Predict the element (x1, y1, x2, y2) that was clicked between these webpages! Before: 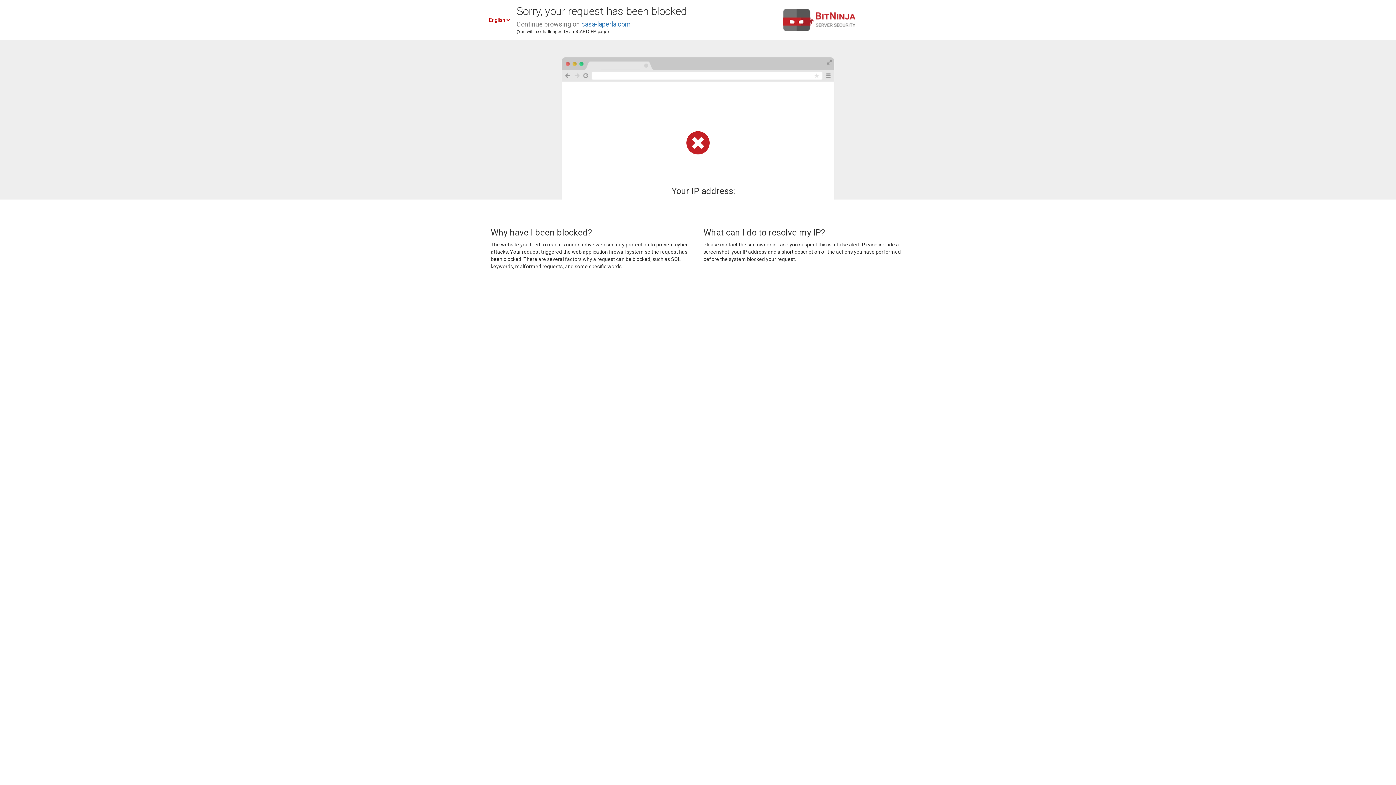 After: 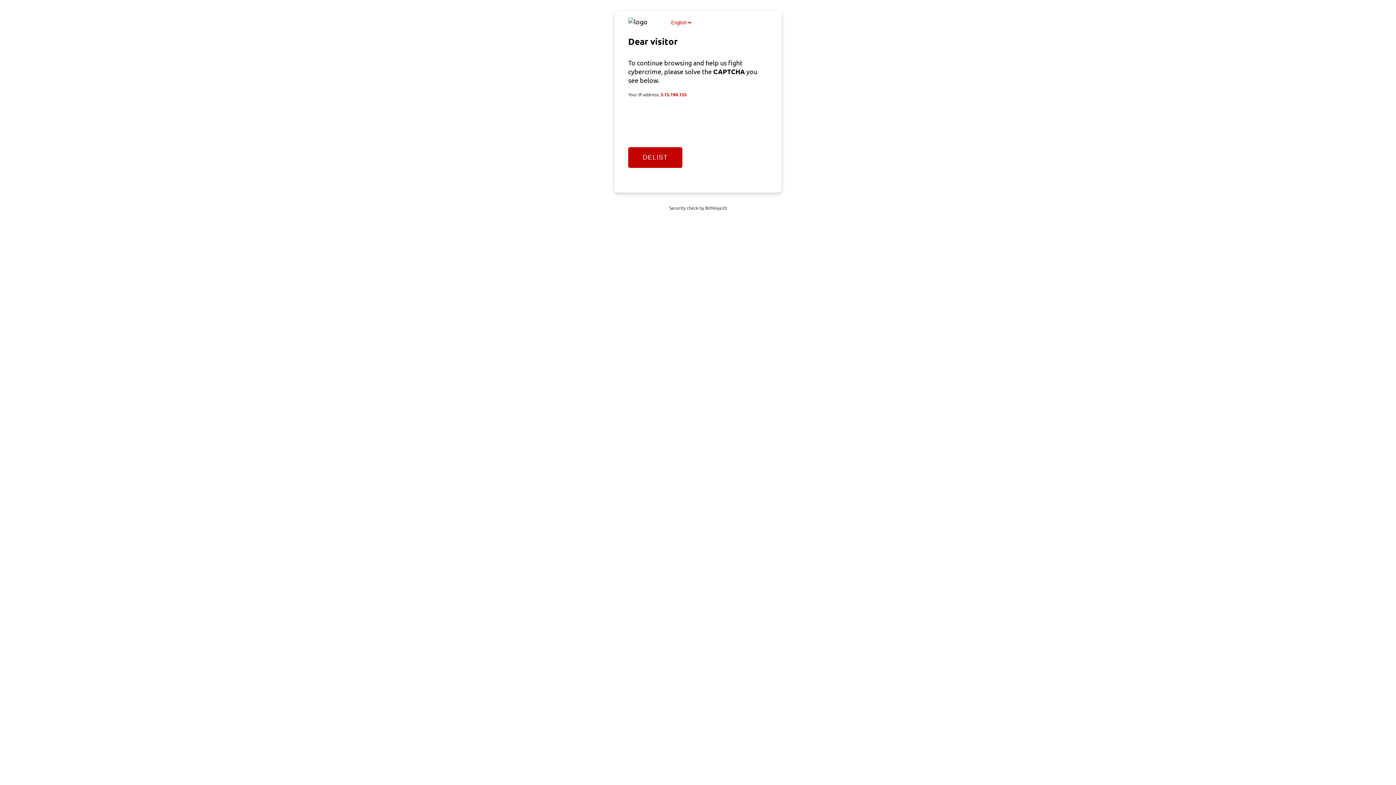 Action: label: casa-laperla.com bbox: (581, 20, 630, 28)